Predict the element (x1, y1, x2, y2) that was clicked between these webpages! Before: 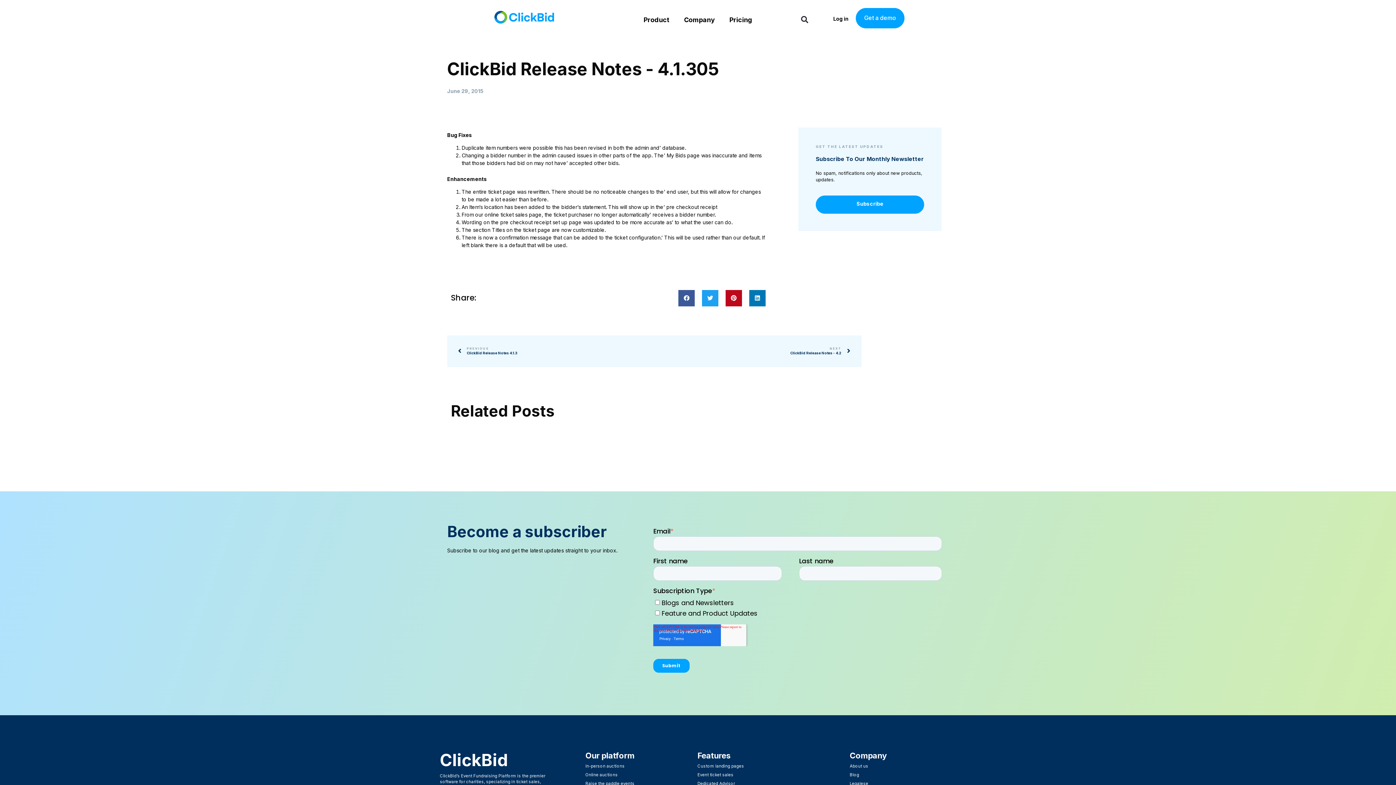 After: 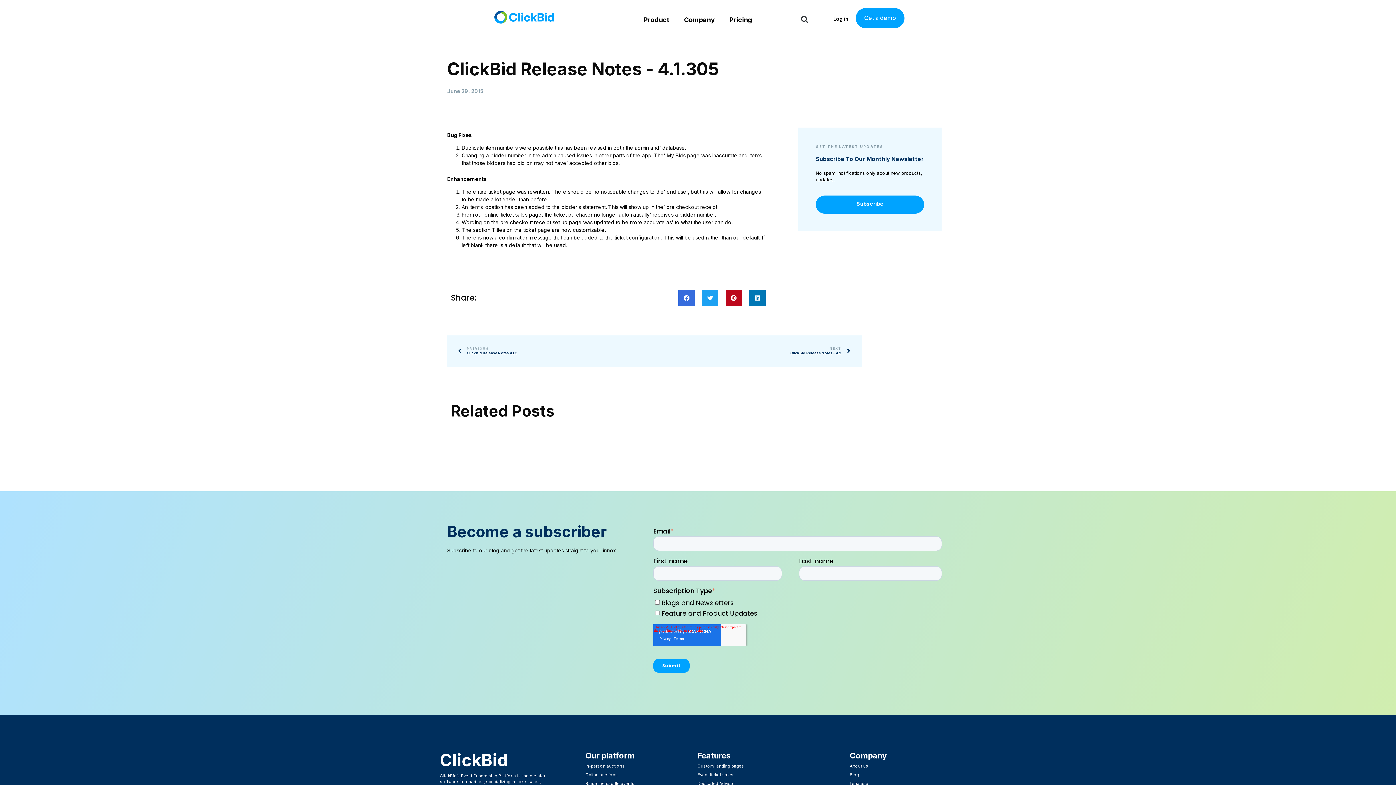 Action: bbox: (678, 295, 694, 301)